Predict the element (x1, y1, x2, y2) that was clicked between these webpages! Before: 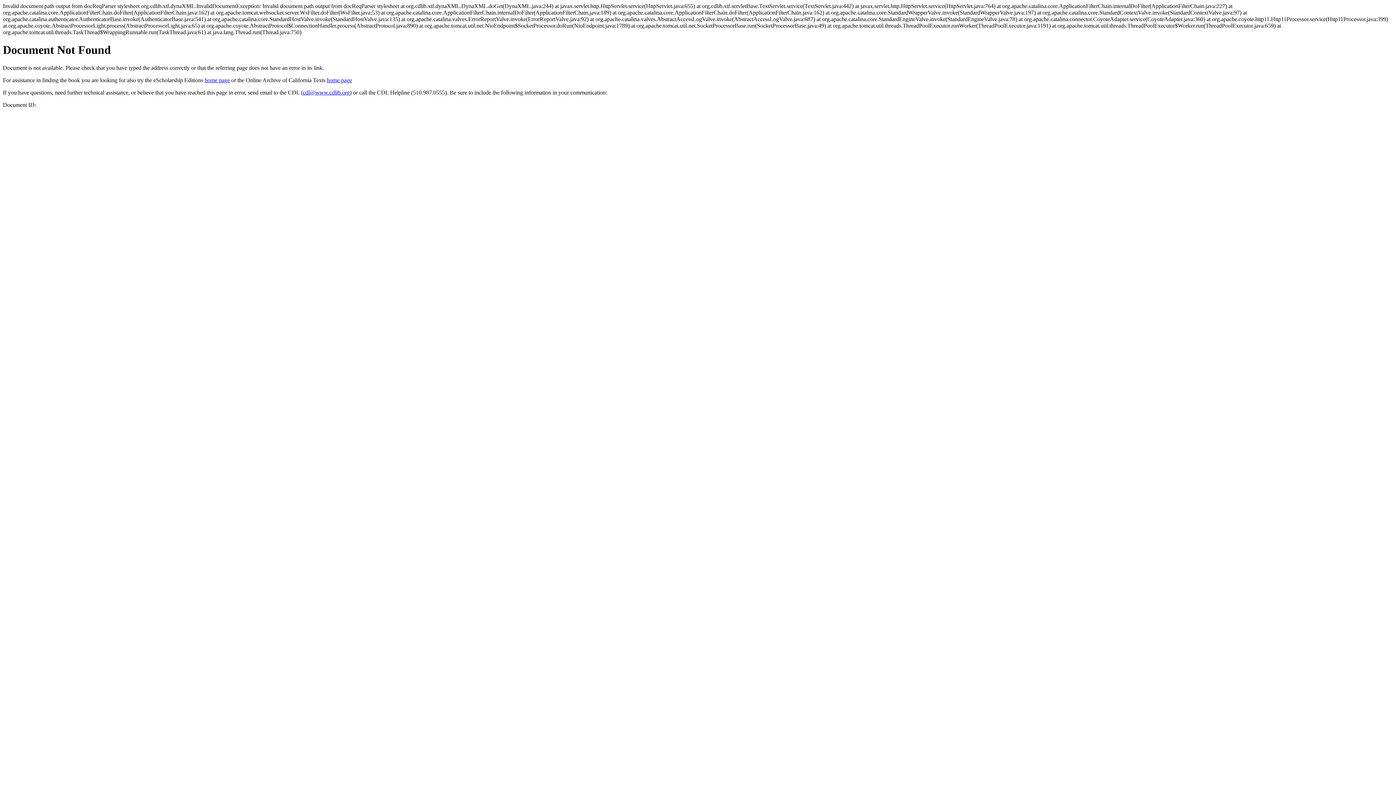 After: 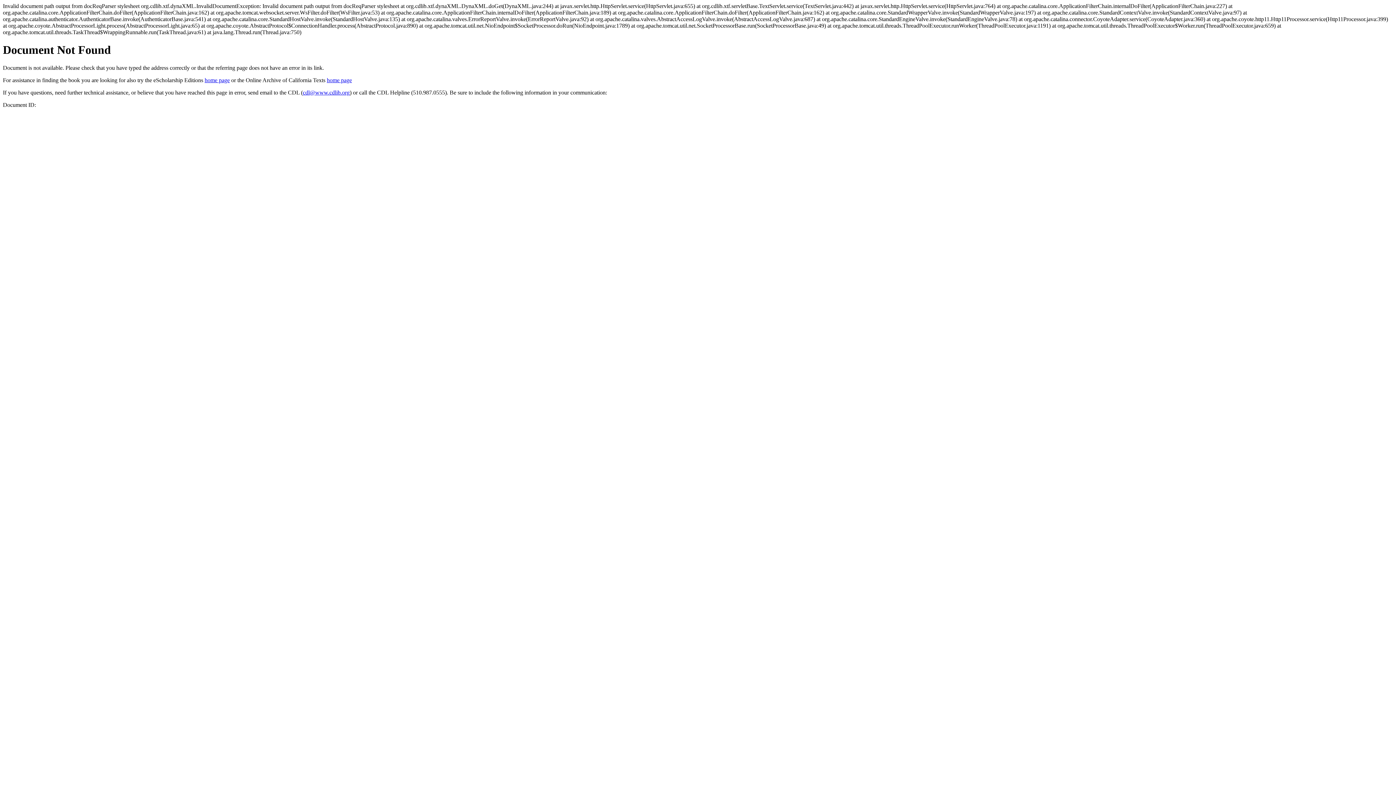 Action: bbox: (302, 89, 349, 95) label: cdl@www.cdlib.org